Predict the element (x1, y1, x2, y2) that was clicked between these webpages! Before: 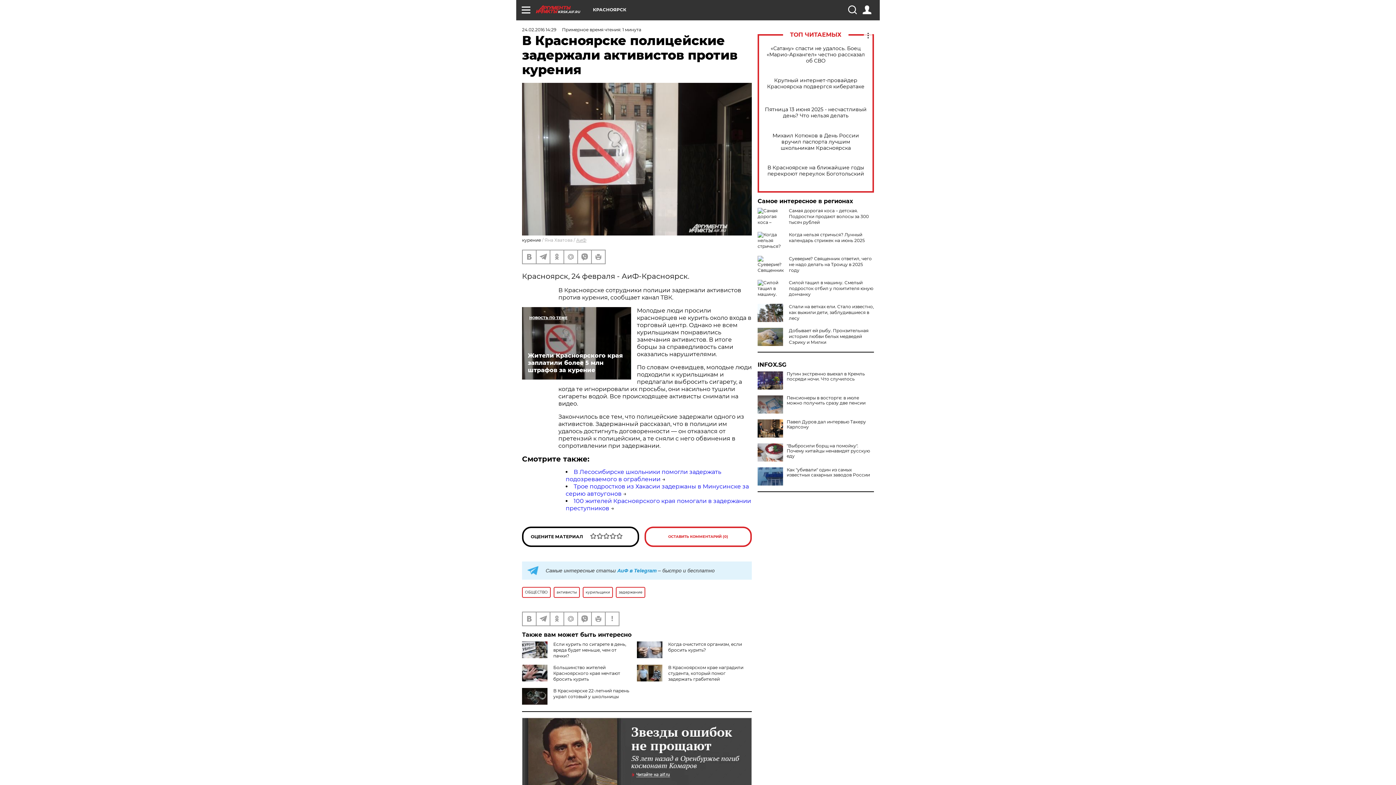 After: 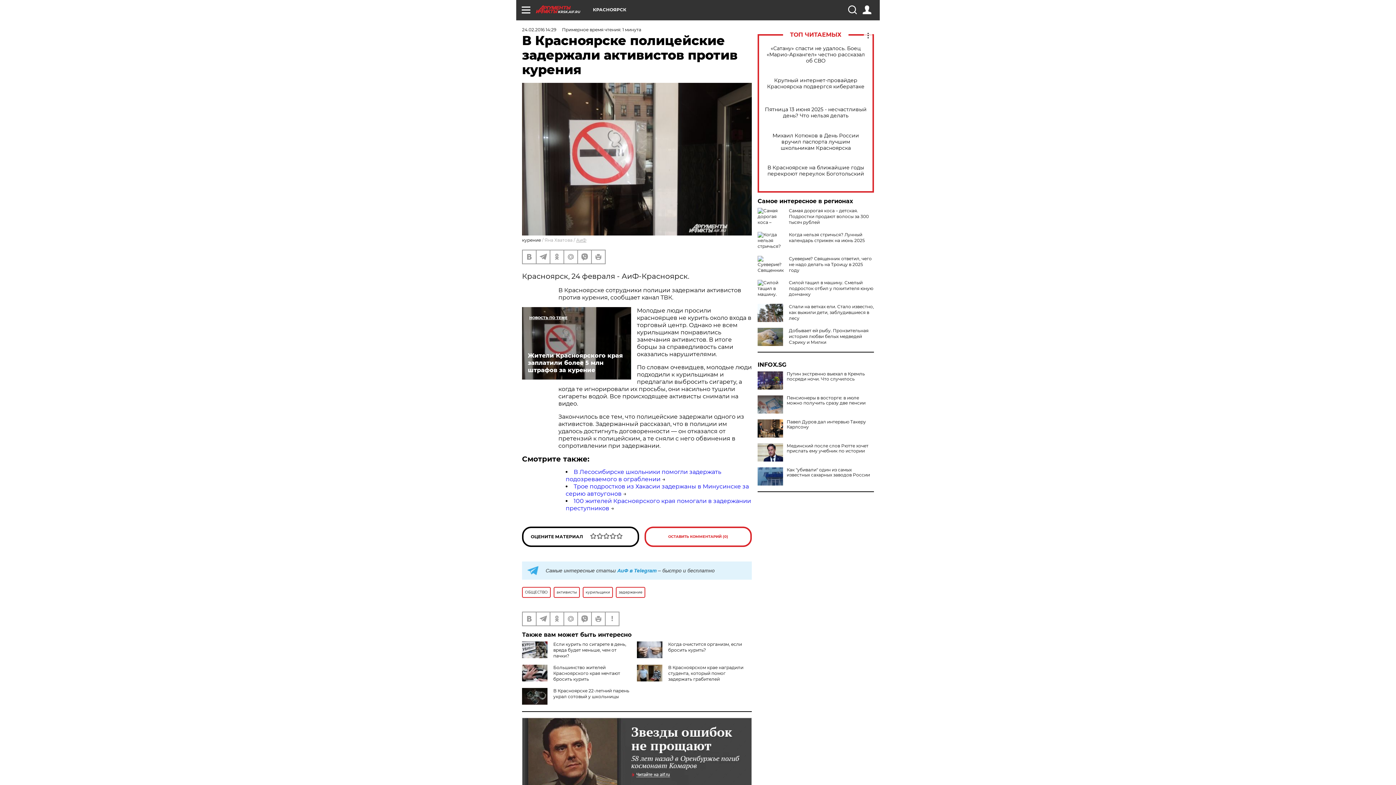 Action: bbox: (757, 443, 783, 461)